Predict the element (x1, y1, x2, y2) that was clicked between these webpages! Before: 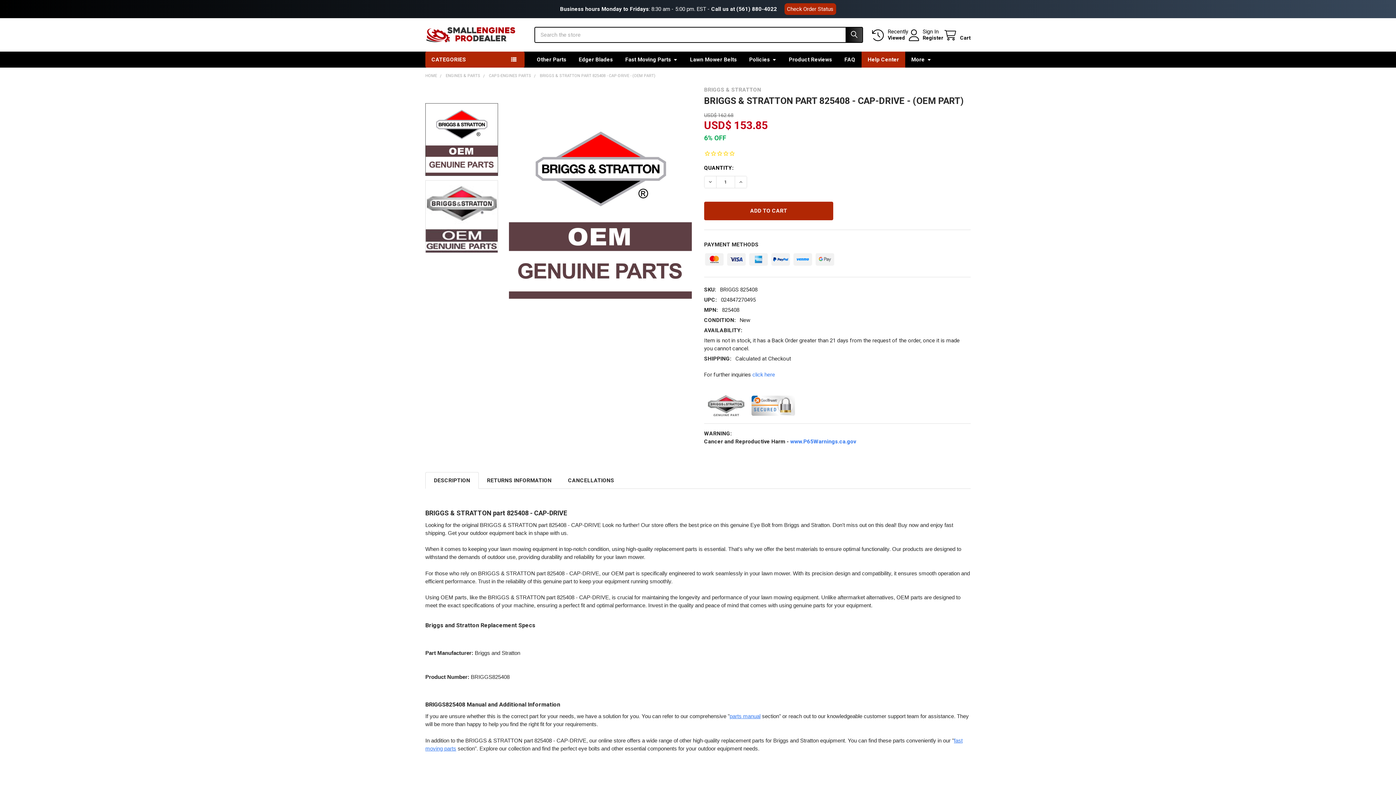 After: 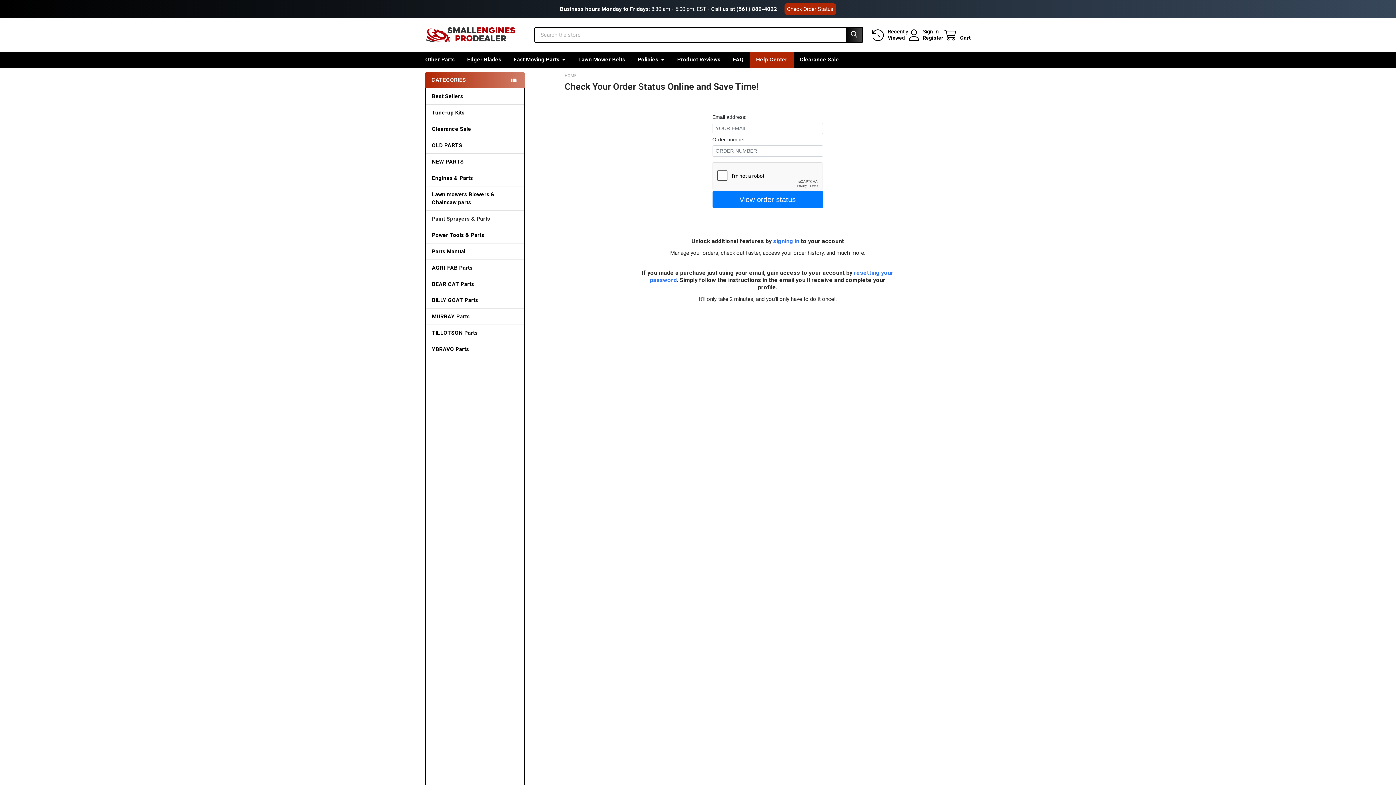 Action: label: Check Order Status bbox: (784, 3, 836, 14)